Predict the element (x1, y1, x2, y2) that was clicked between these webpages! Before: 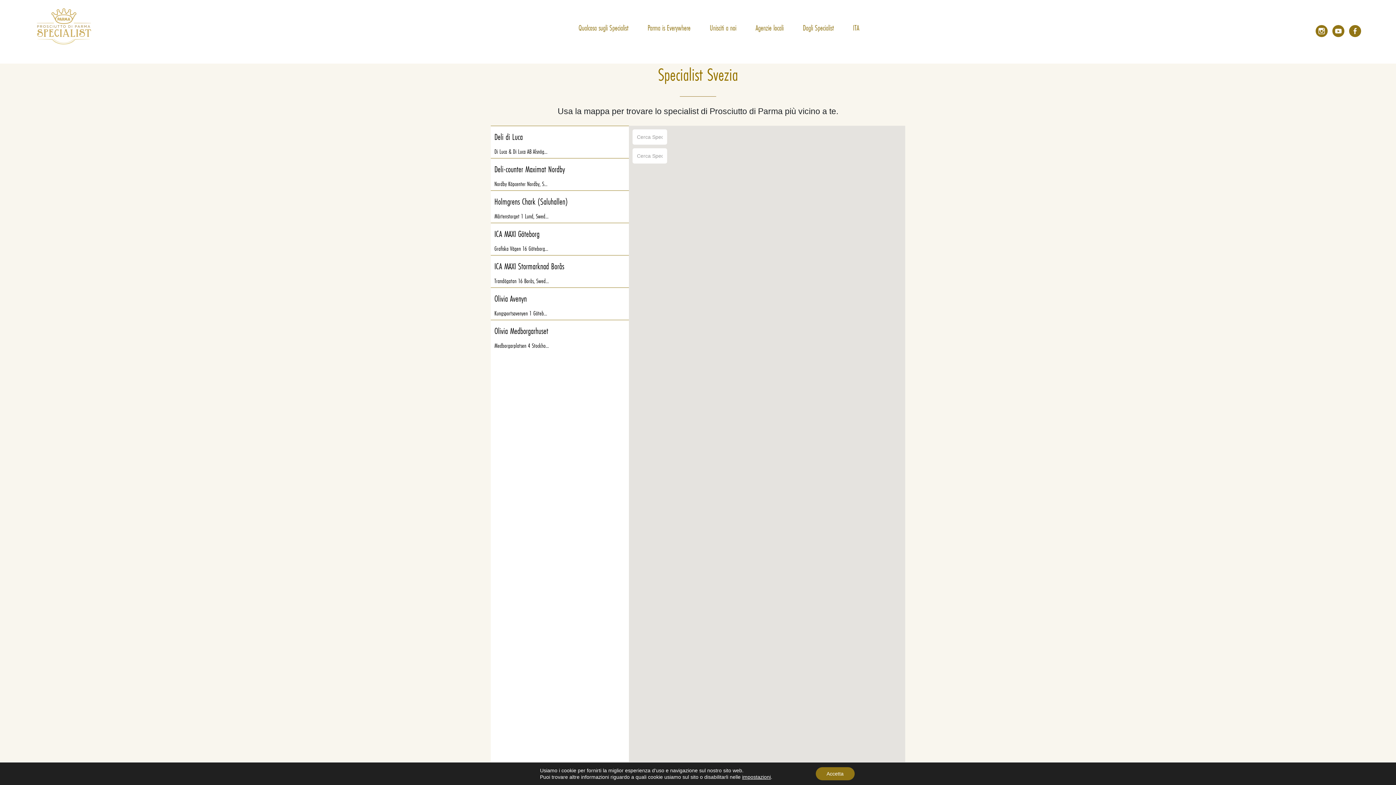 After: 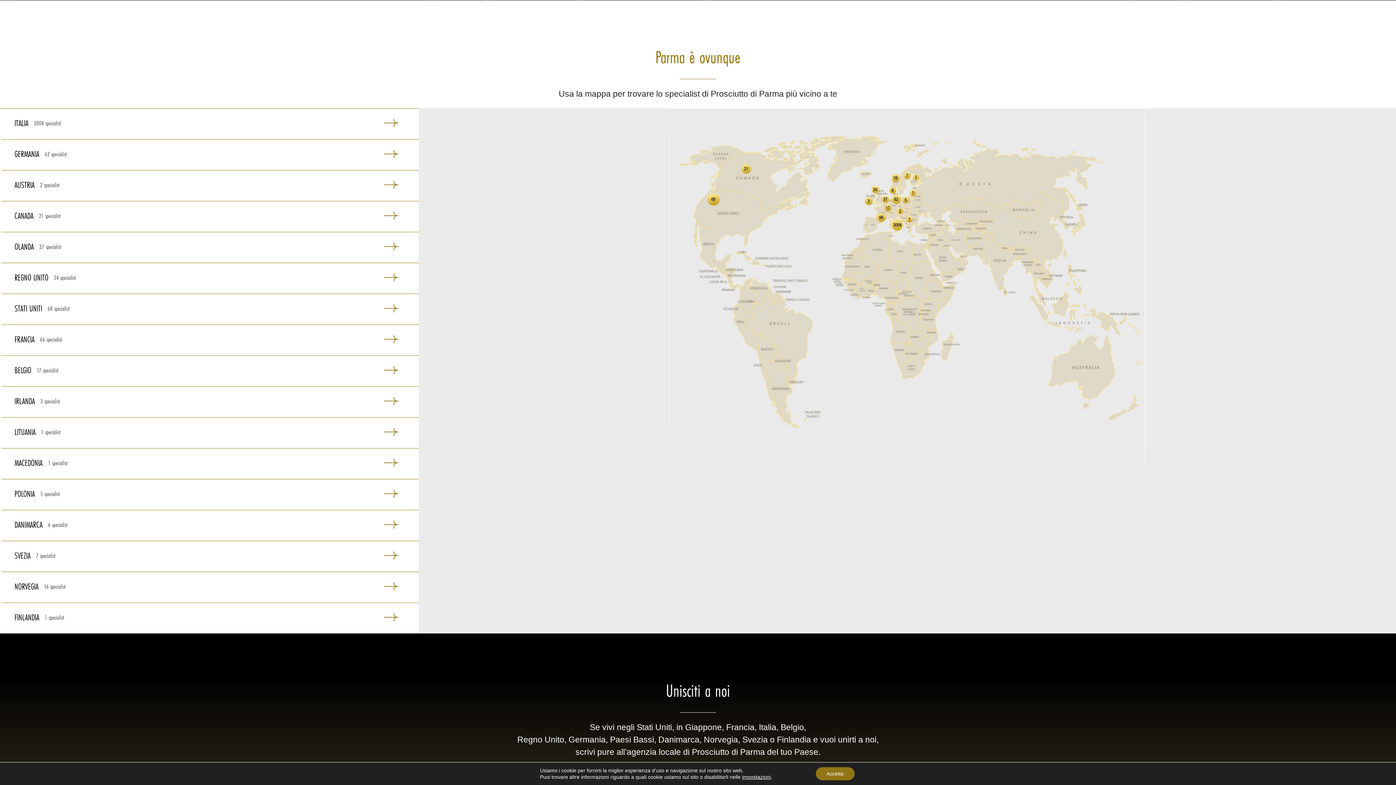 Action: label: Parma is Everywhere bbox: (647, 22, 690, 33)